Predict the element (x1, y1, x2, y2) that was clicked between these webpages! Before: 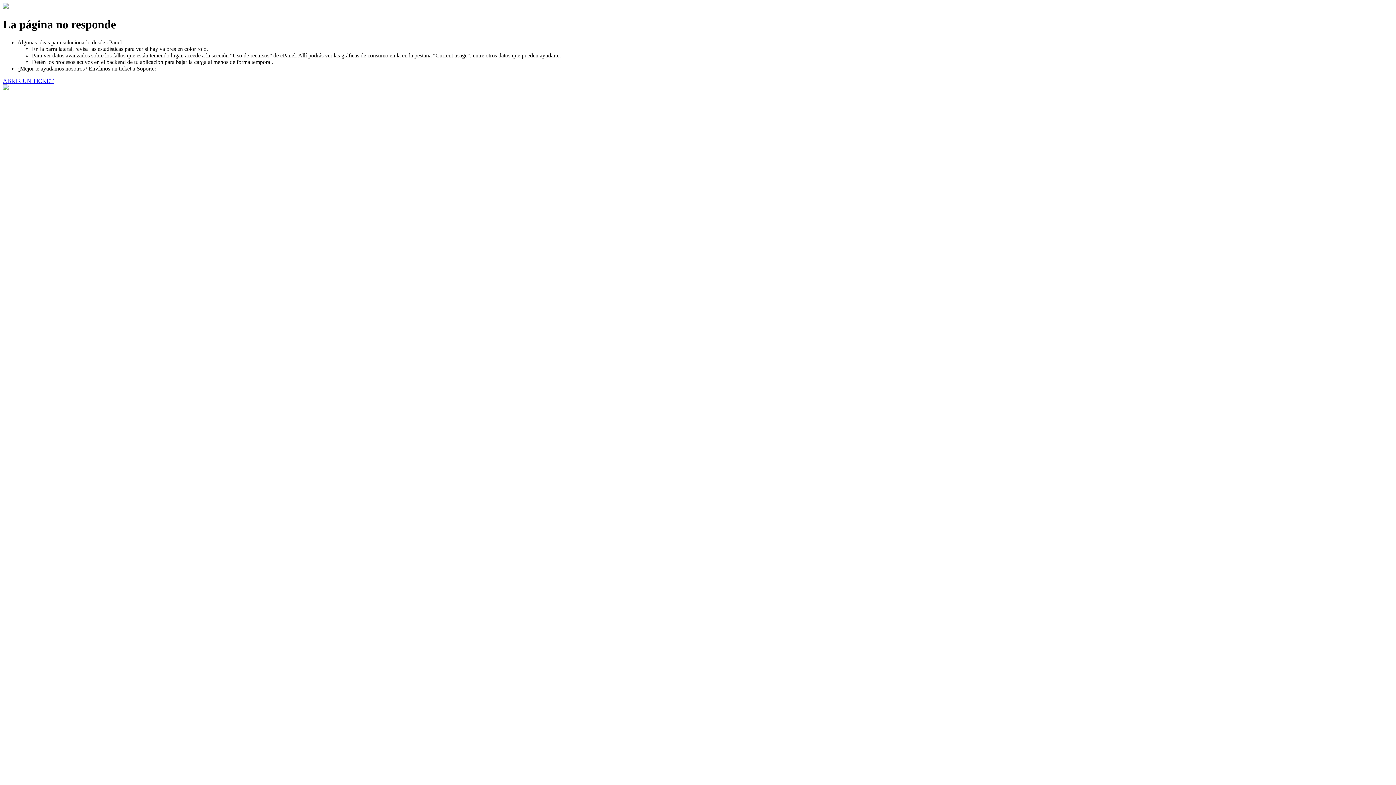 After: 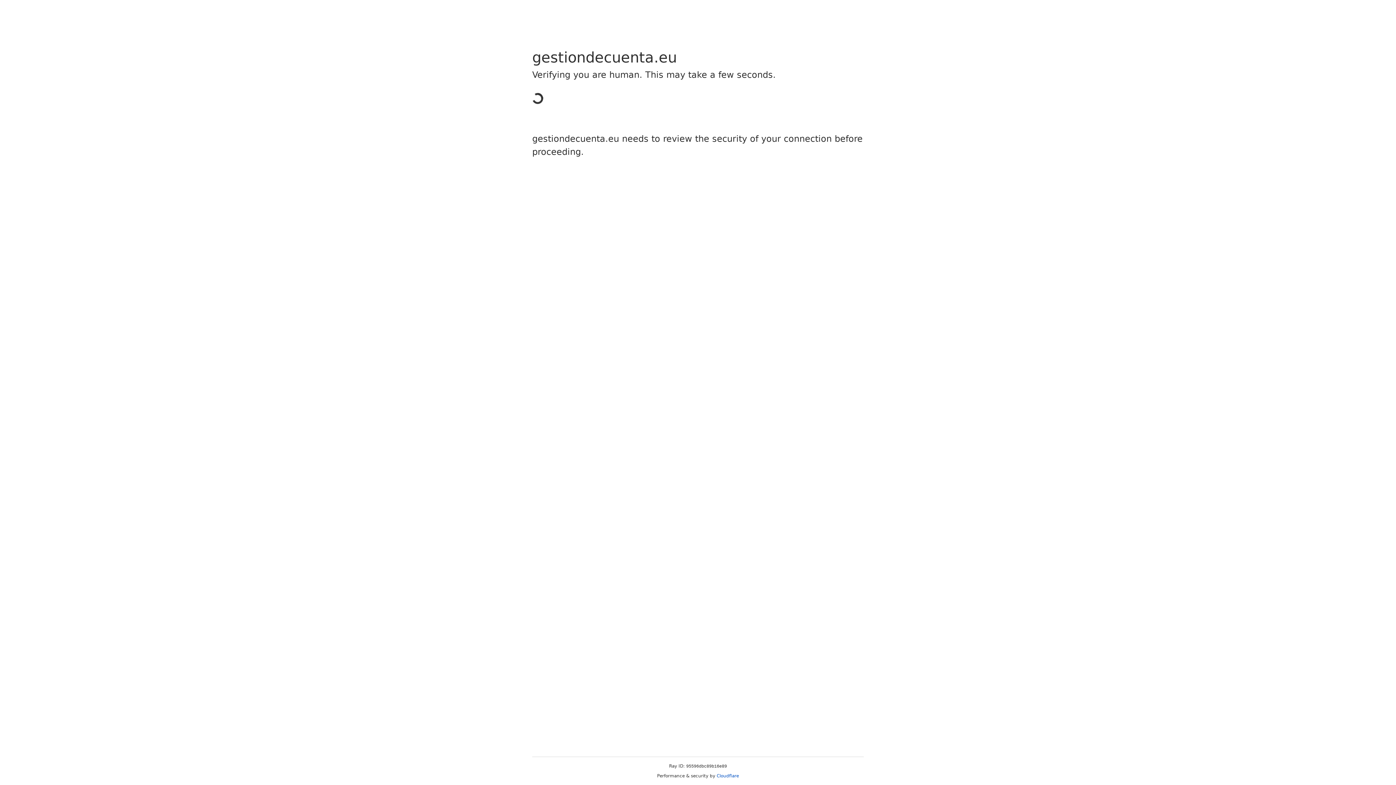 Action: label: ABRIR UN TICKET bbox: (2, 77, 53, 83)